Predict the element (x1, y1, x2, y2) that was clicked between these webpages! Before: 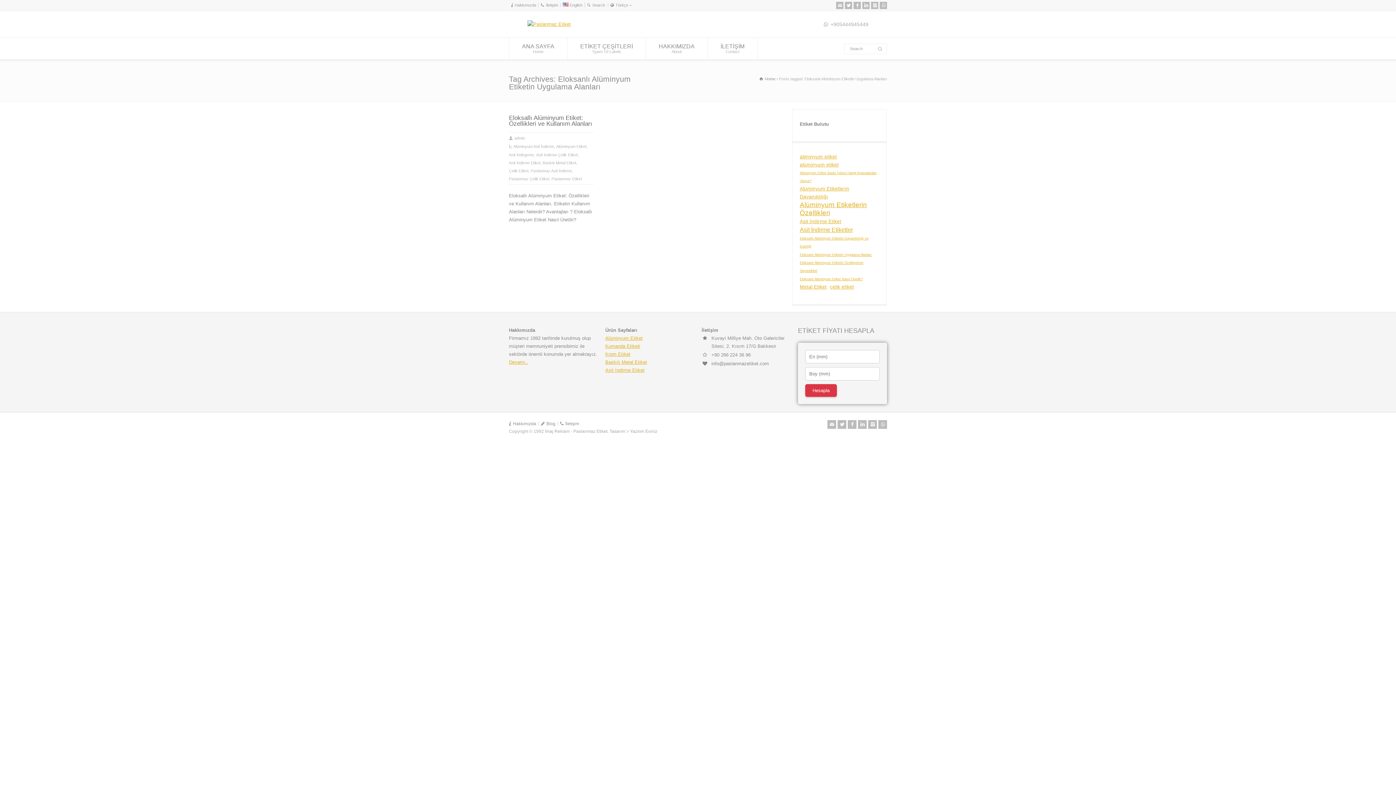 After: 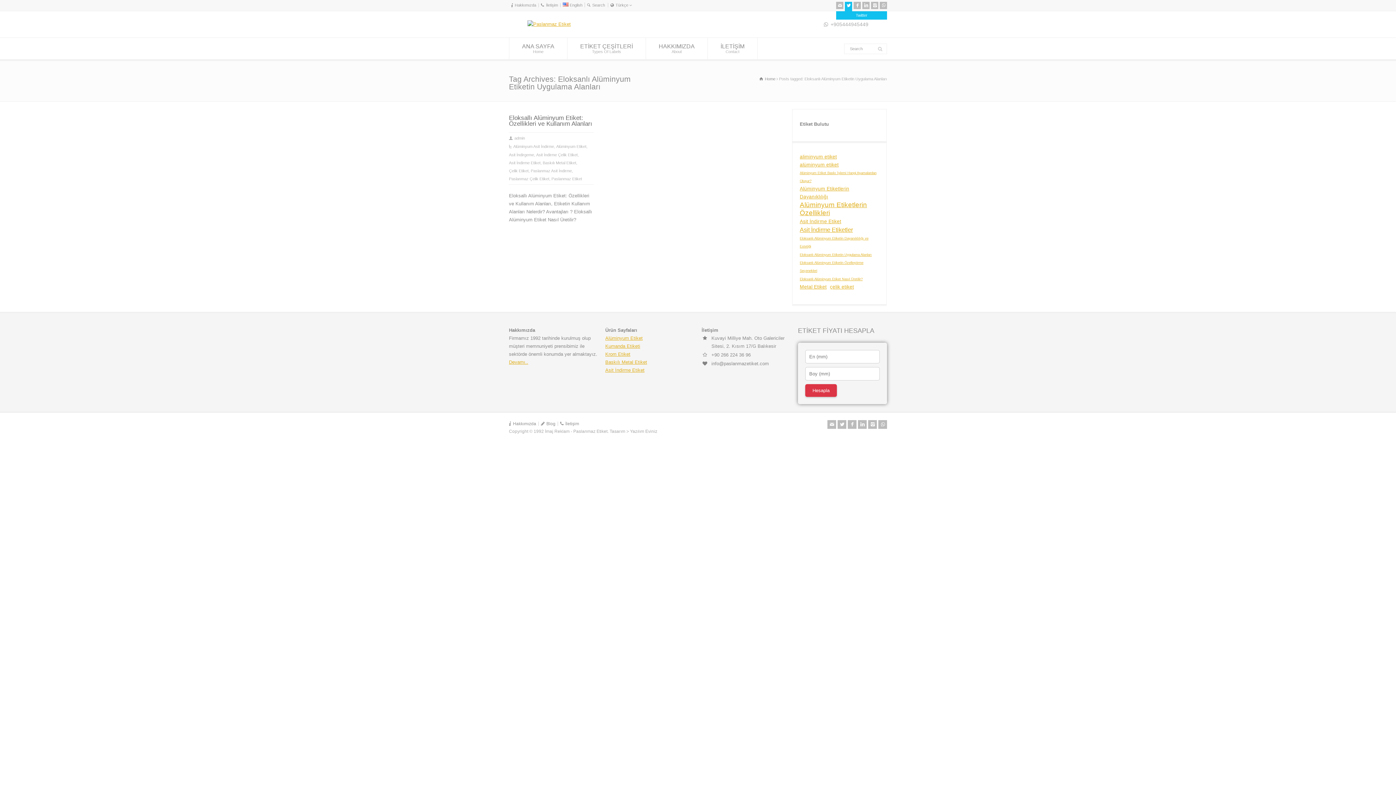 Action: label: Twitter bbox: (845, 1, 852, 9)